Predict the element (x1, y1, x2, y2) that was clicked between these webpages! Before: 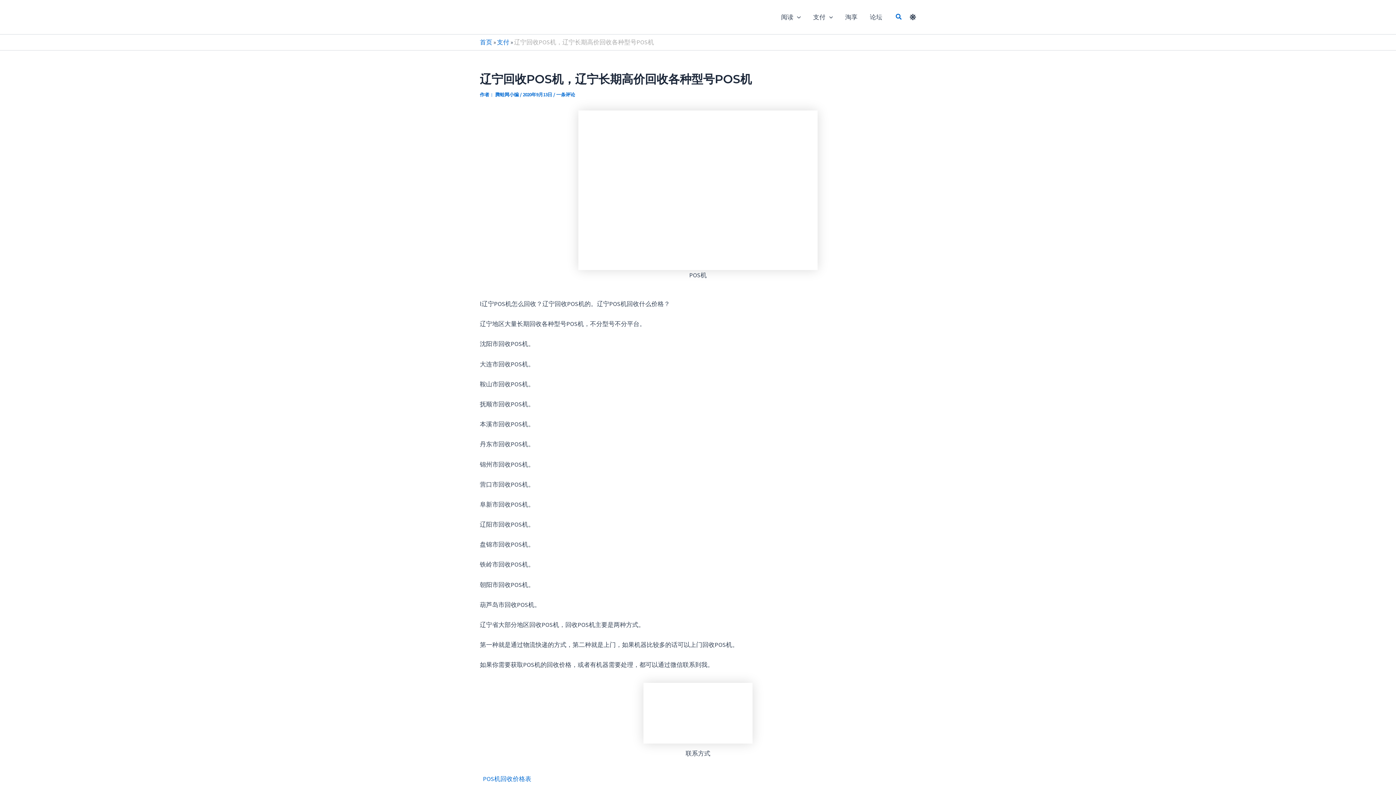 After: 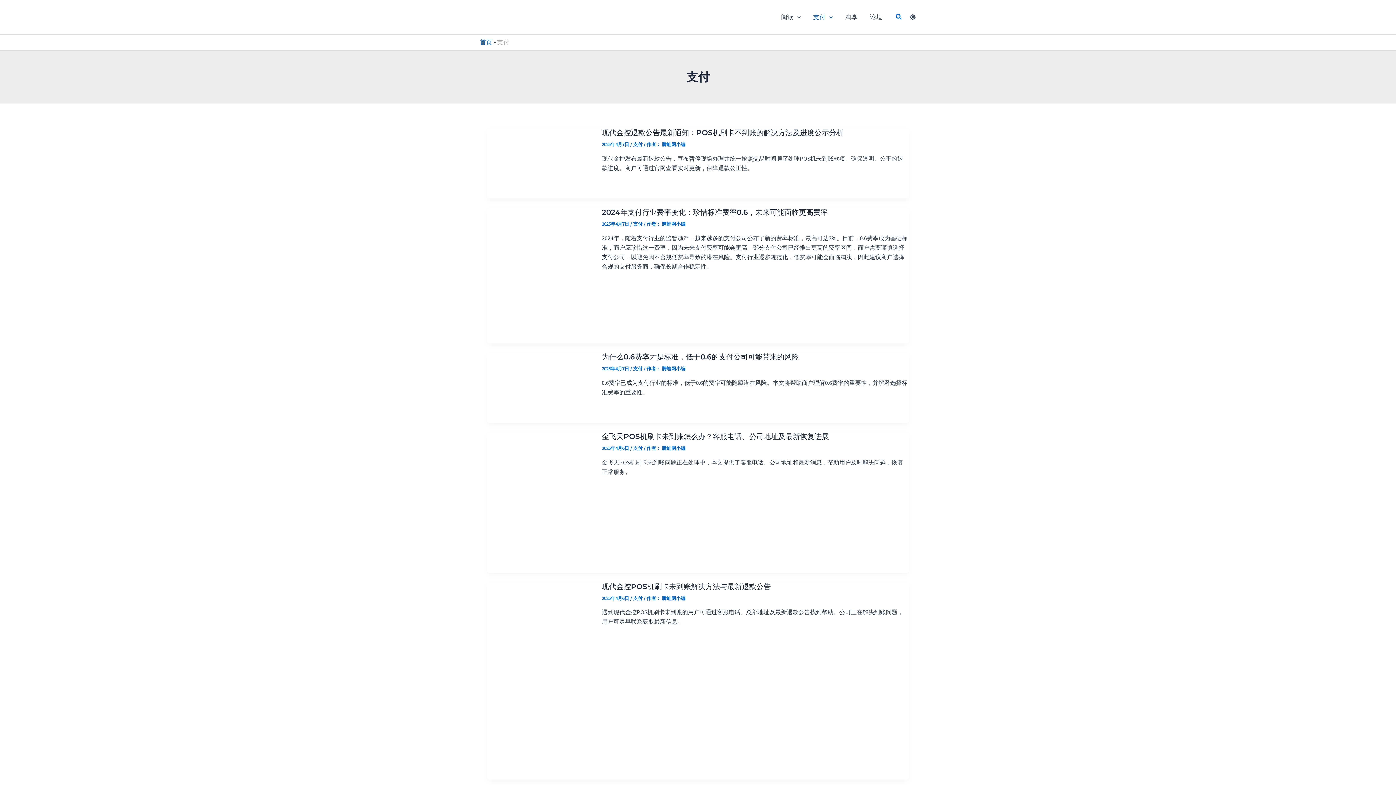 Action: bbox: (497, 38, 509, 46) label: 支付